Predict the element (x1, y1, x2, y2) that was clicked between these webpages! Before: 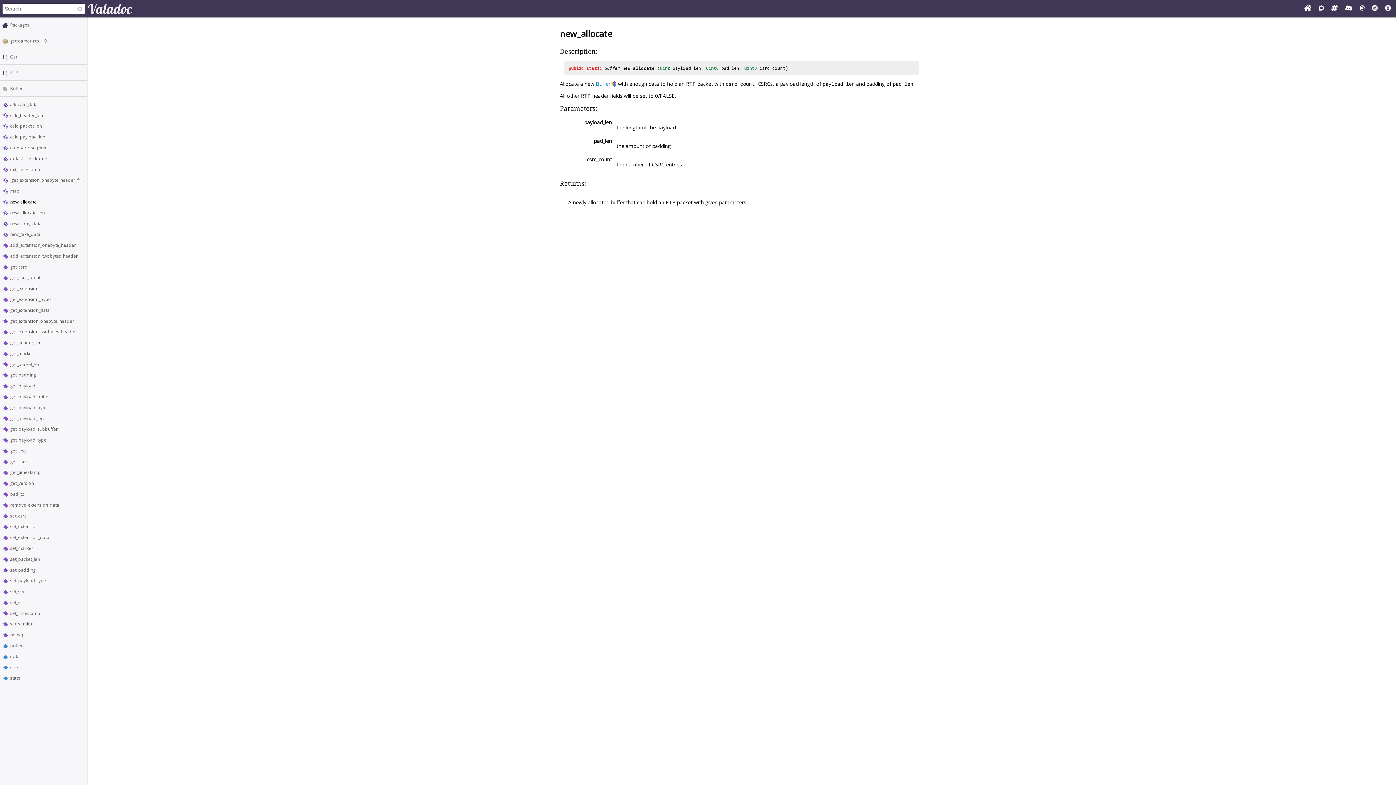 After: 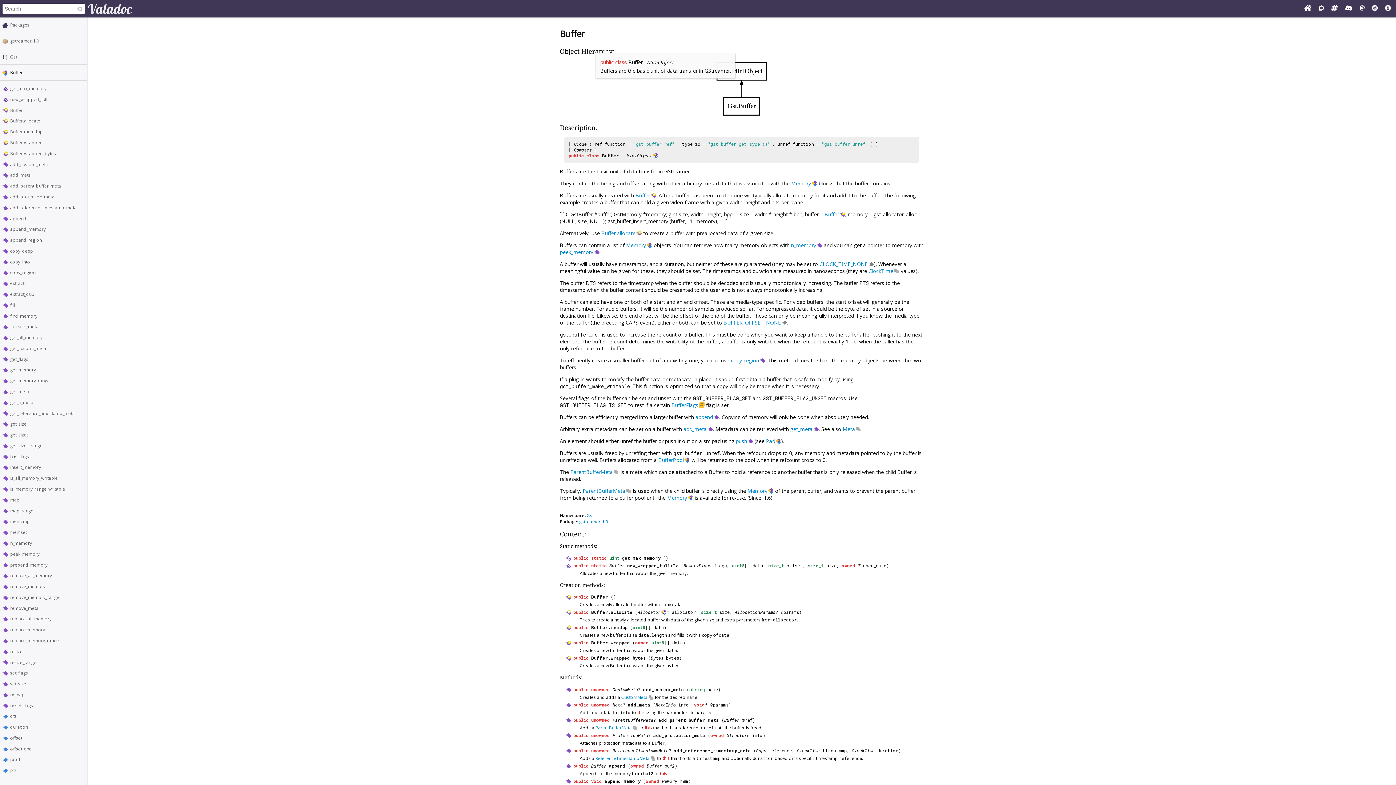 Action: label: Buffer bbox: (596, 80, 616, 87)